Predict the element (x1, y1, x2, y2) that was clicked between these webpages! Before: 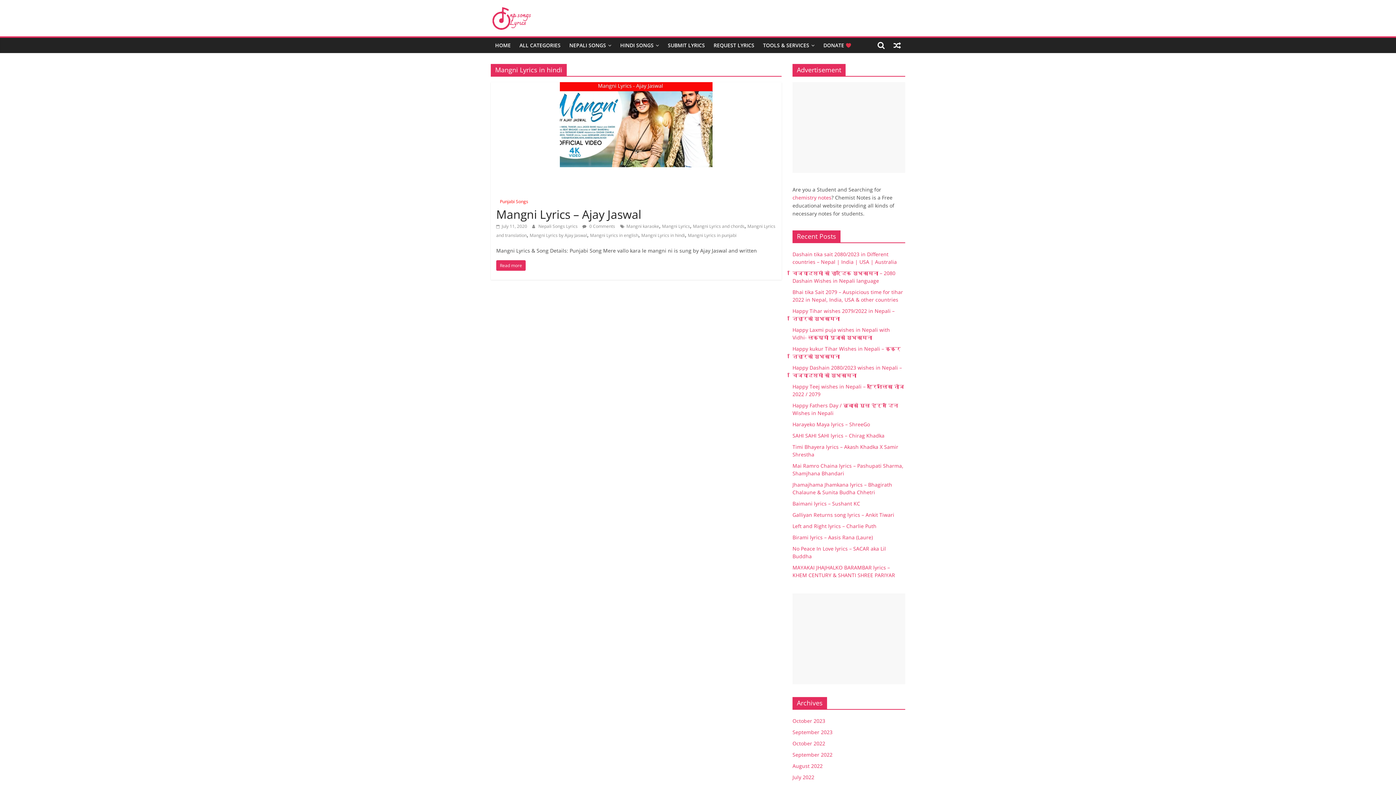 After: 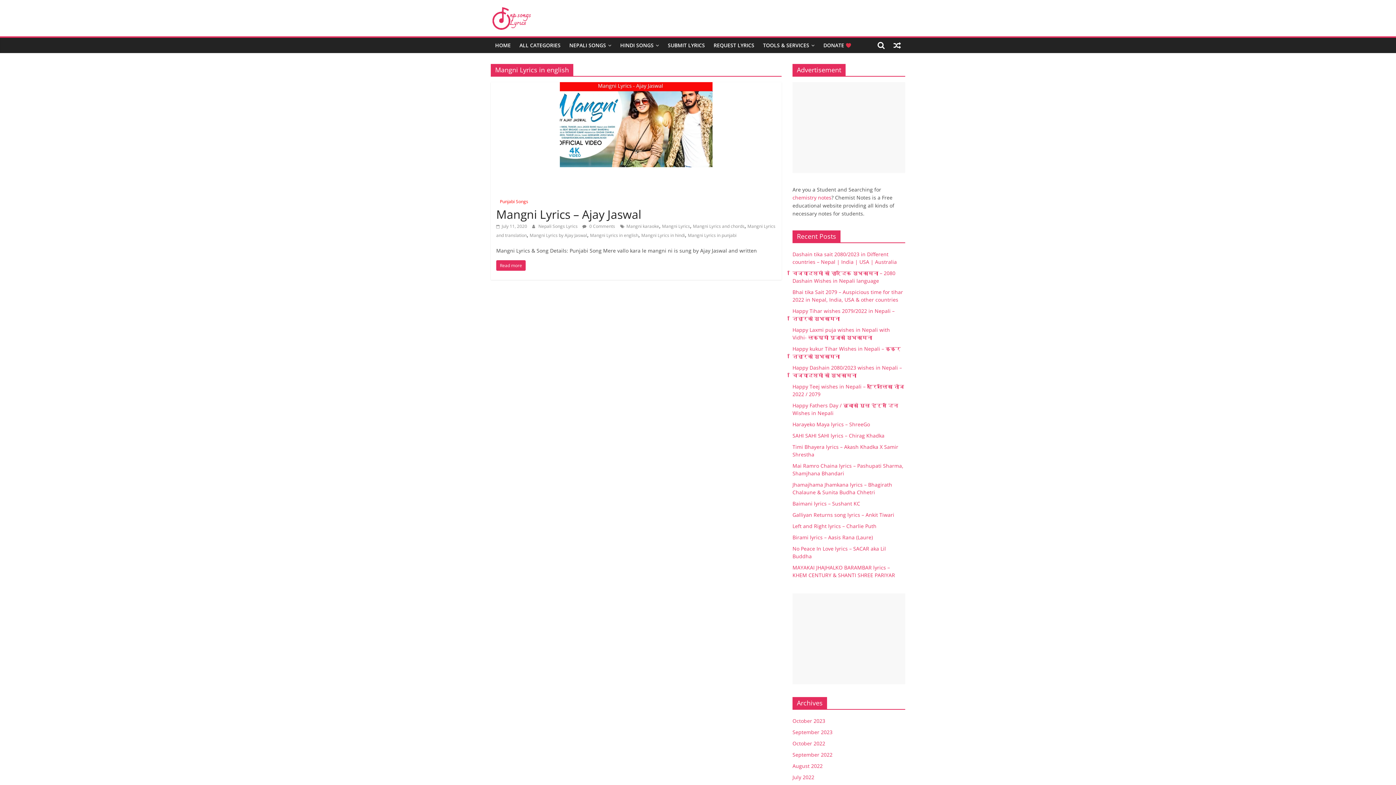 Action: bbox: (590, 232, 638, 238) label: Mangni Lyrics in english